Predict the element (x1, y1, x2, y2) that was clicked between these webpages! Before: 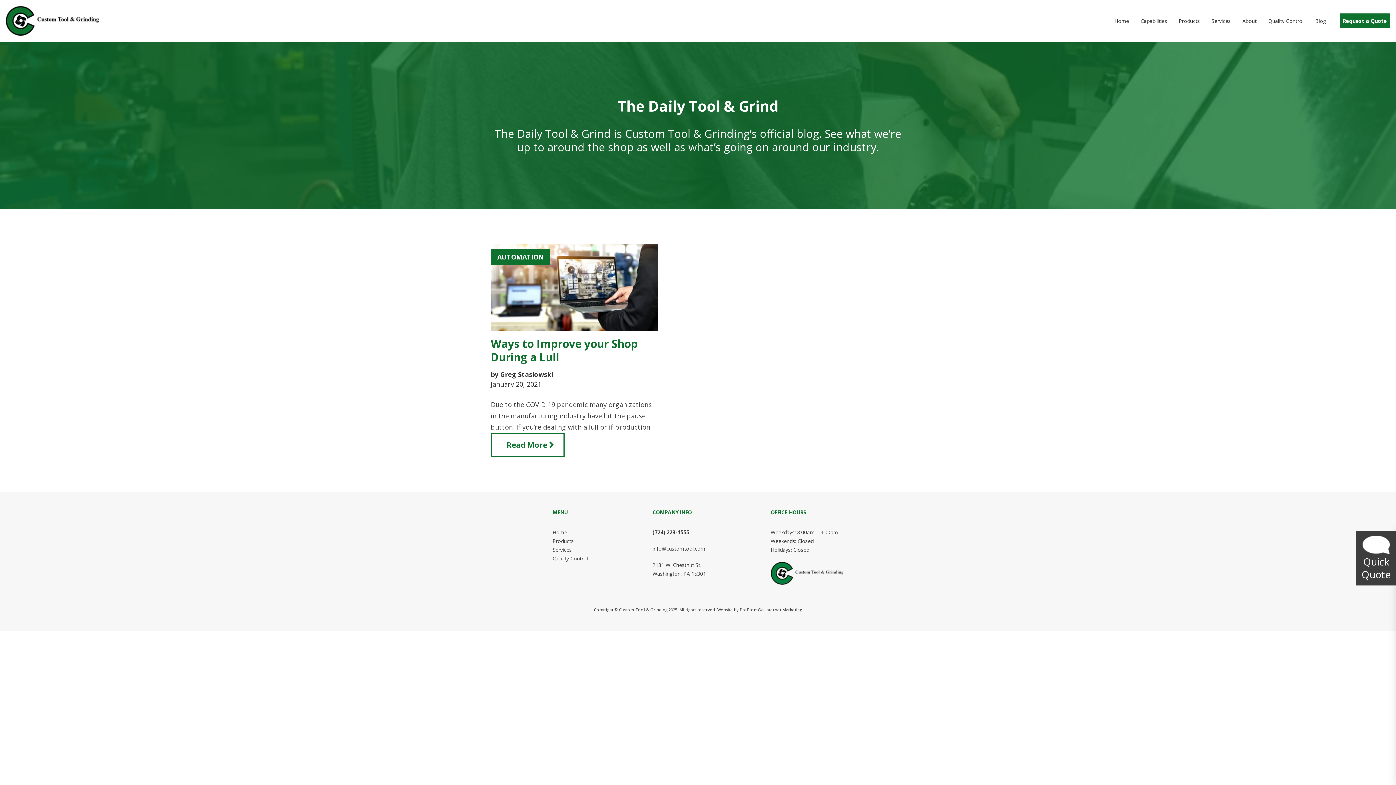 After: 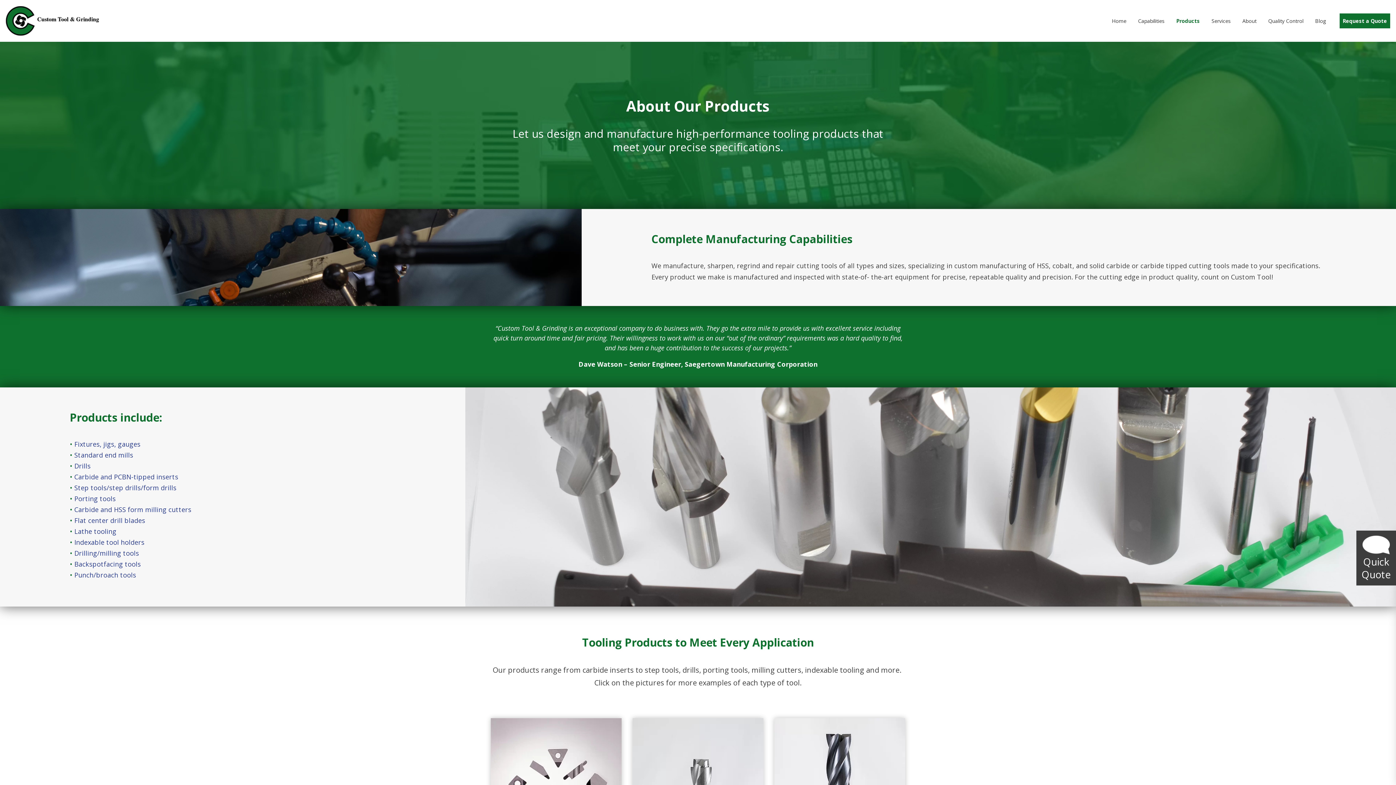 Action: label: Products bbox: (1173, 16, 1206, 25)